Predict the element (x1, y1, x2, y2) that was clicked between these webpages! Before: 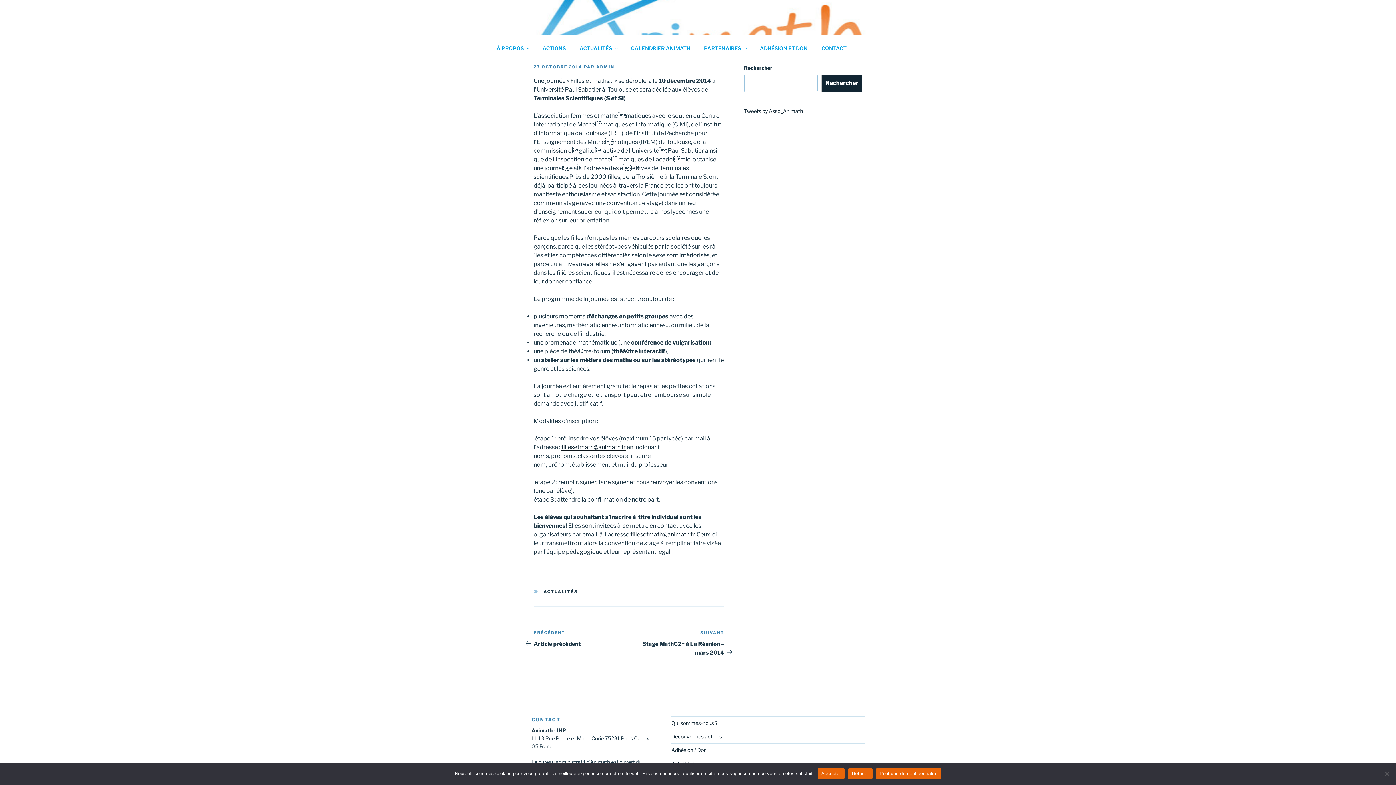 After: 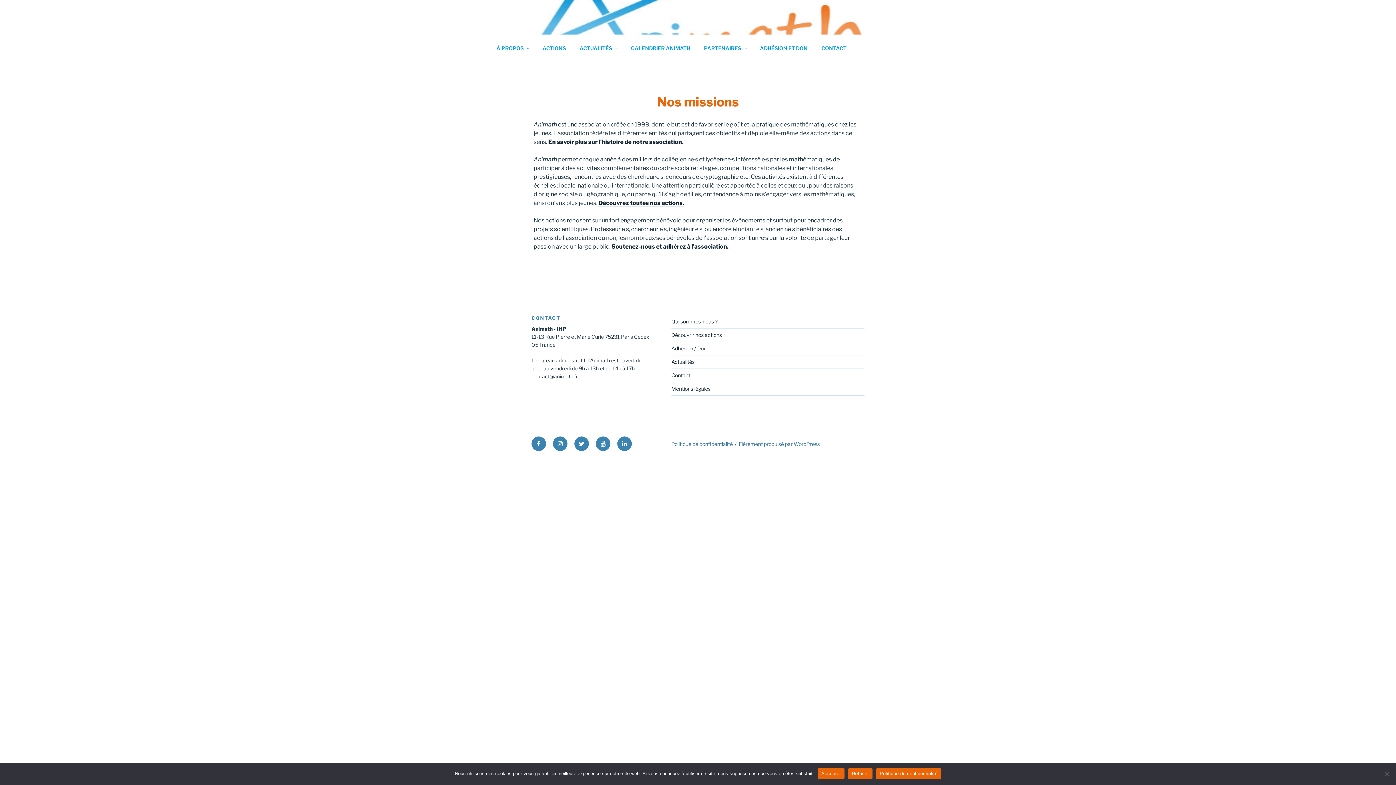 Action: bbox: (671, 720, 717, 726) label: Qui sommes-nous ?